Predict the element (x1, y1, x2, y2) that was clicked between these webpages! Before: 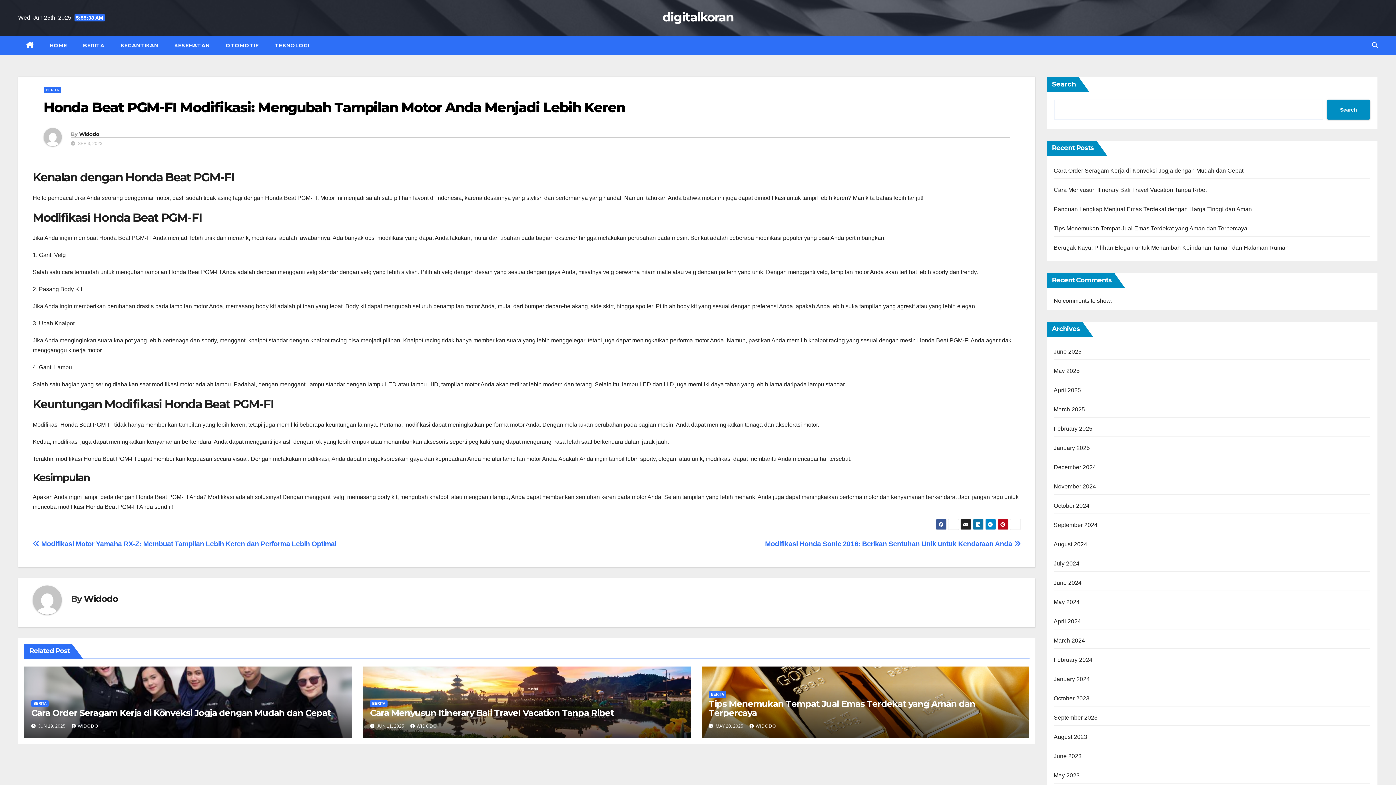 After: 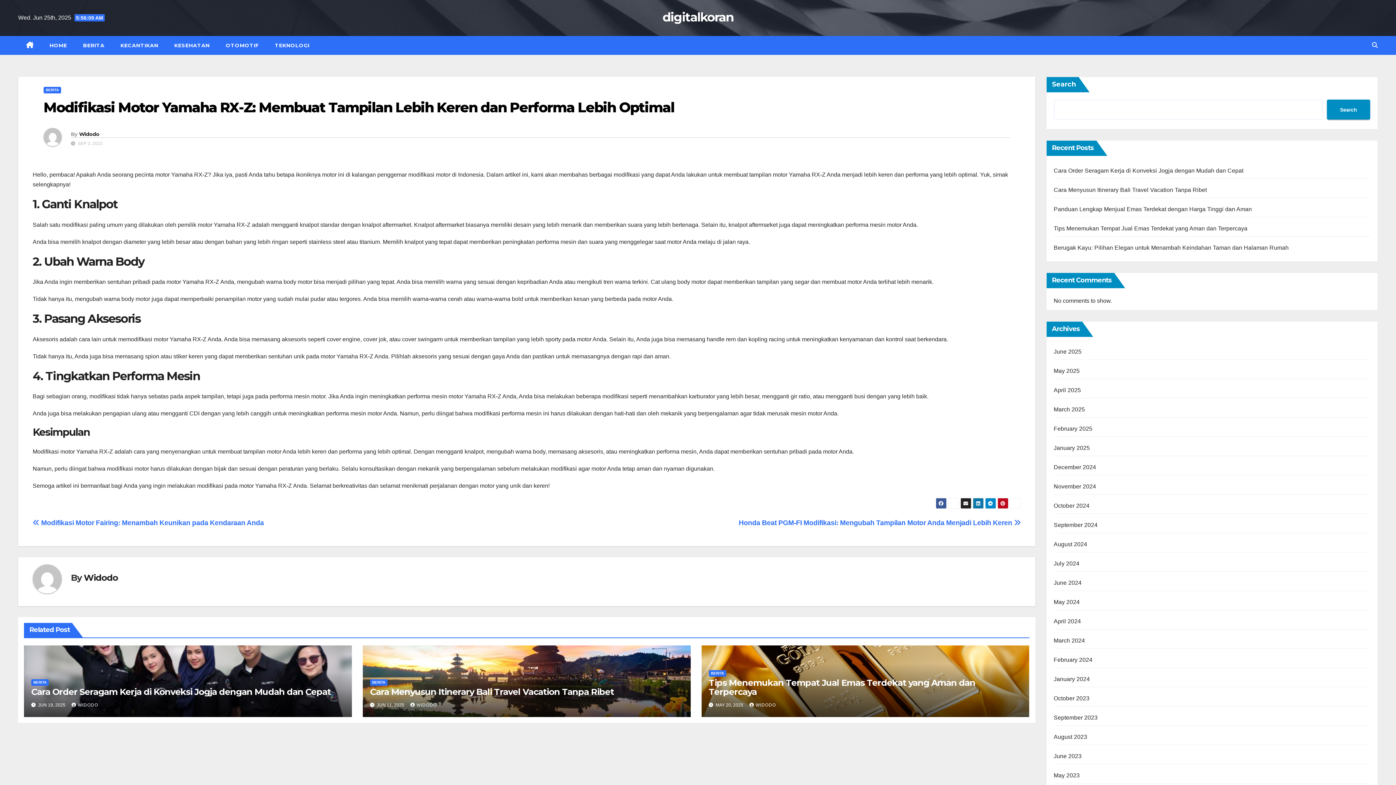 Action: bbox: (32, 540, 336, 547) label:  Modifikasi Motor Yamaha RX-Z: Membuat Tampilan Lebih Keren dan Performa Lebih Optimal